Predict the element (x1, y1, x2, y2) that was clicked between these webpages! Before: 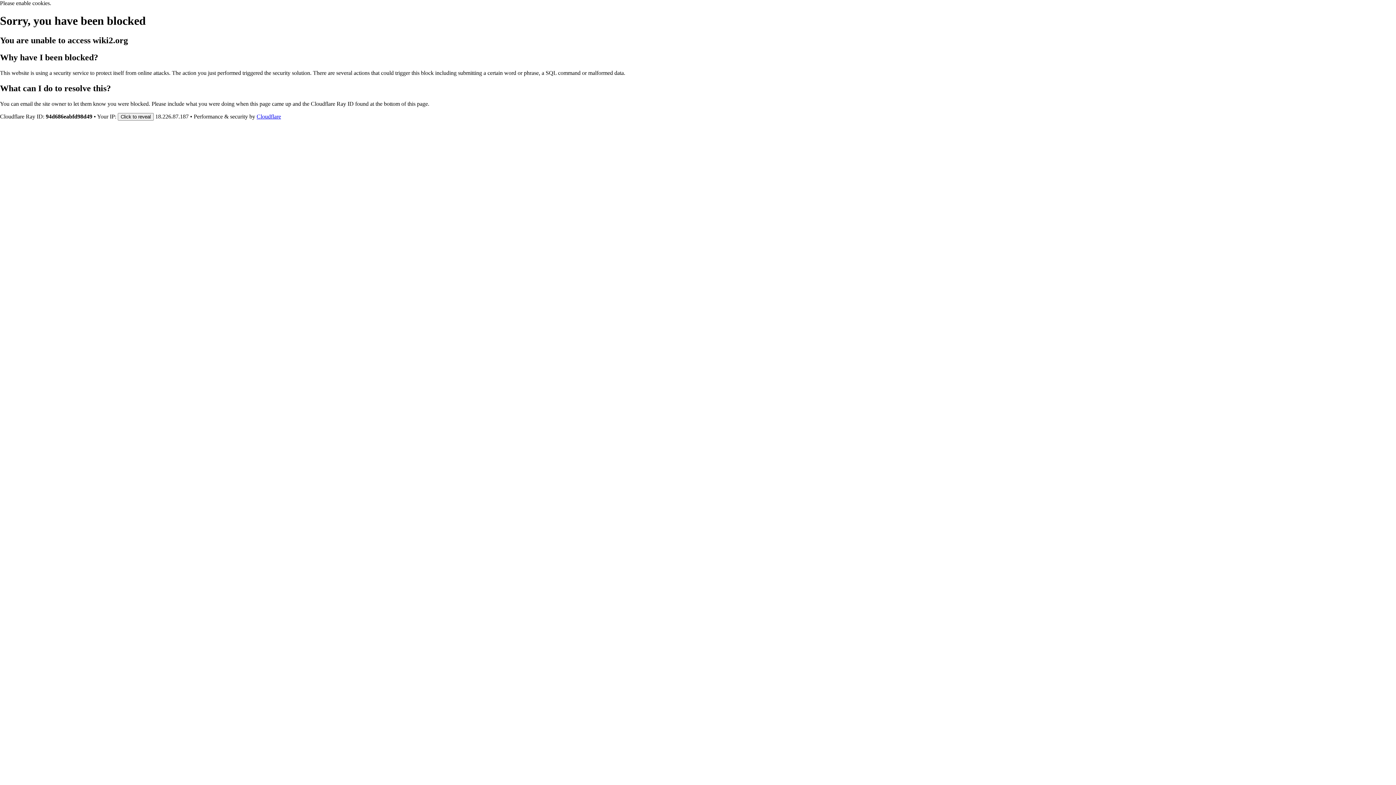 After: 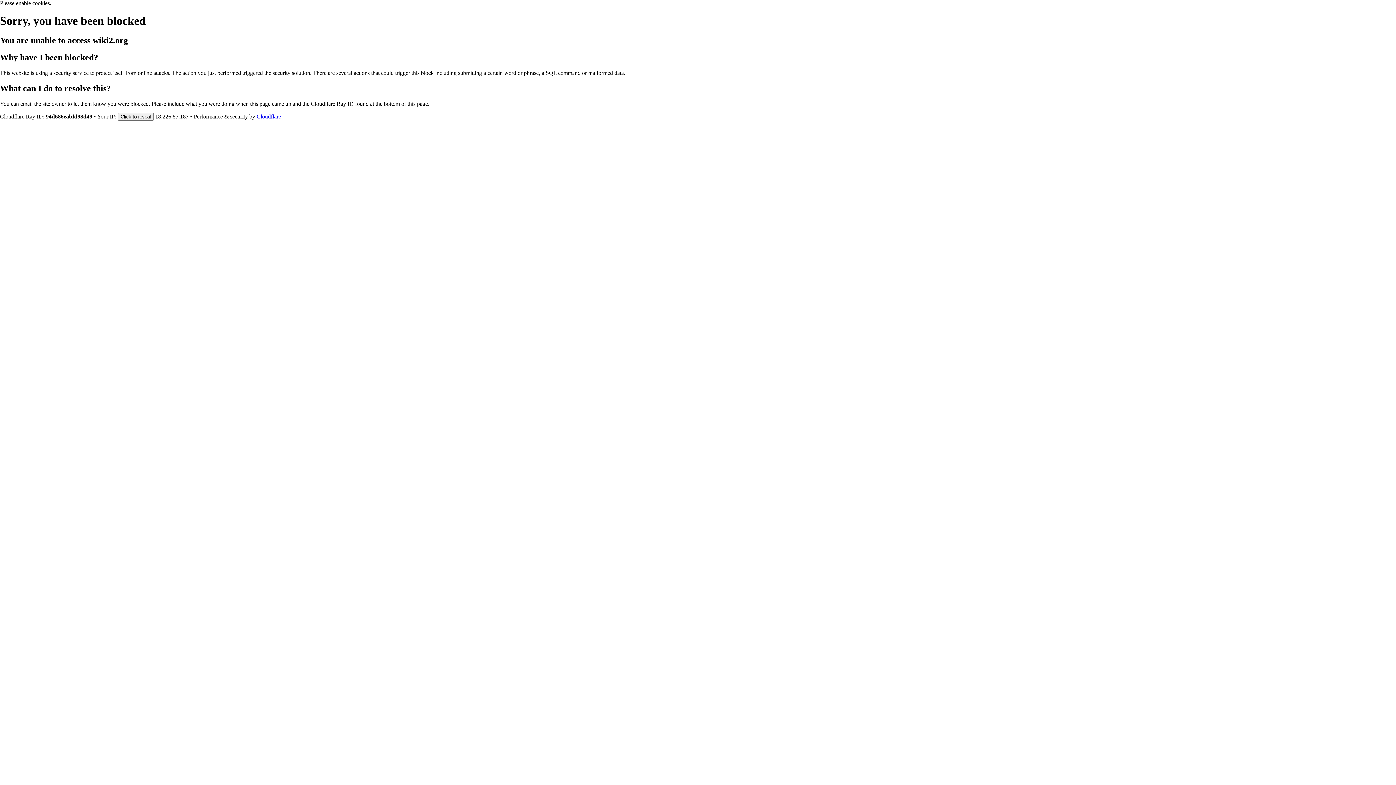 Action: label: Cloudflare bbox: (256, 113, 281, 119)